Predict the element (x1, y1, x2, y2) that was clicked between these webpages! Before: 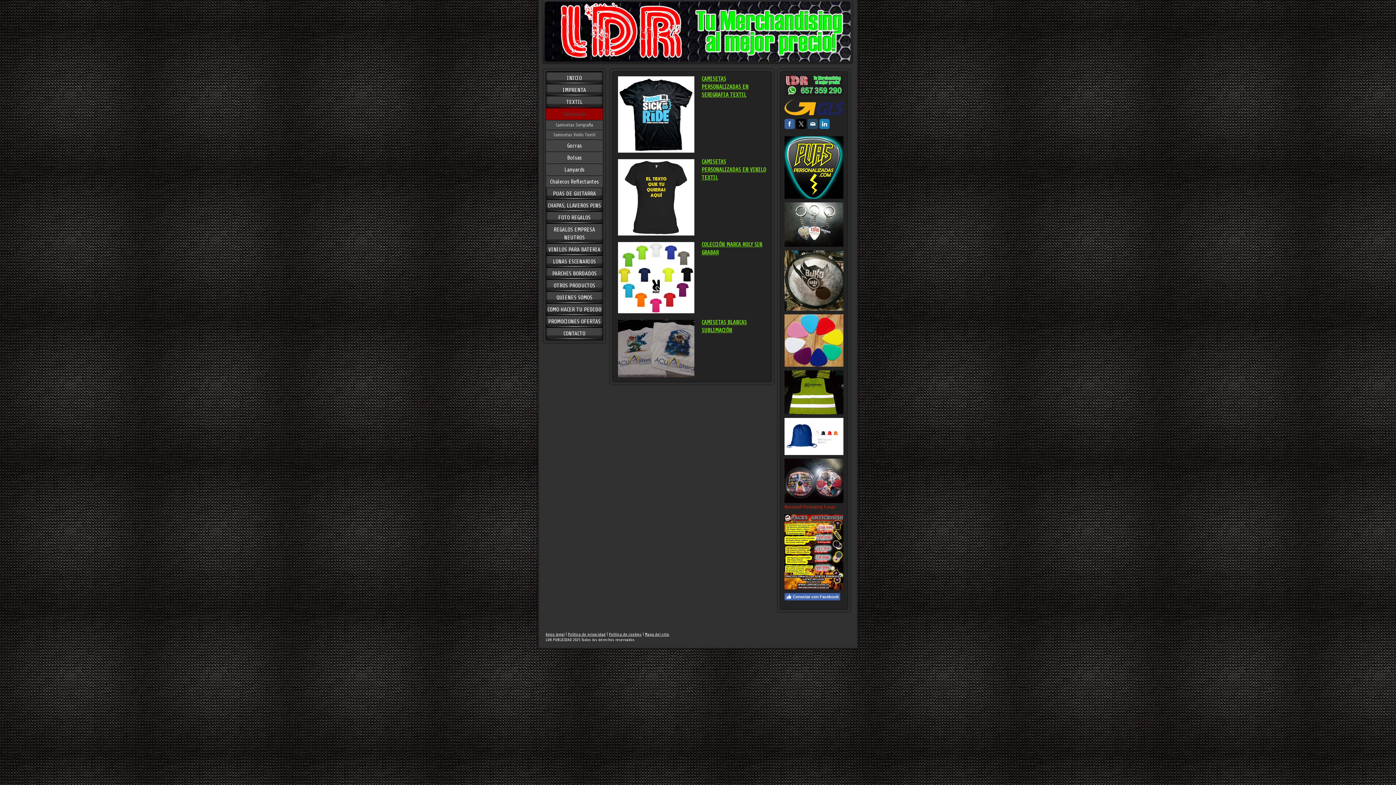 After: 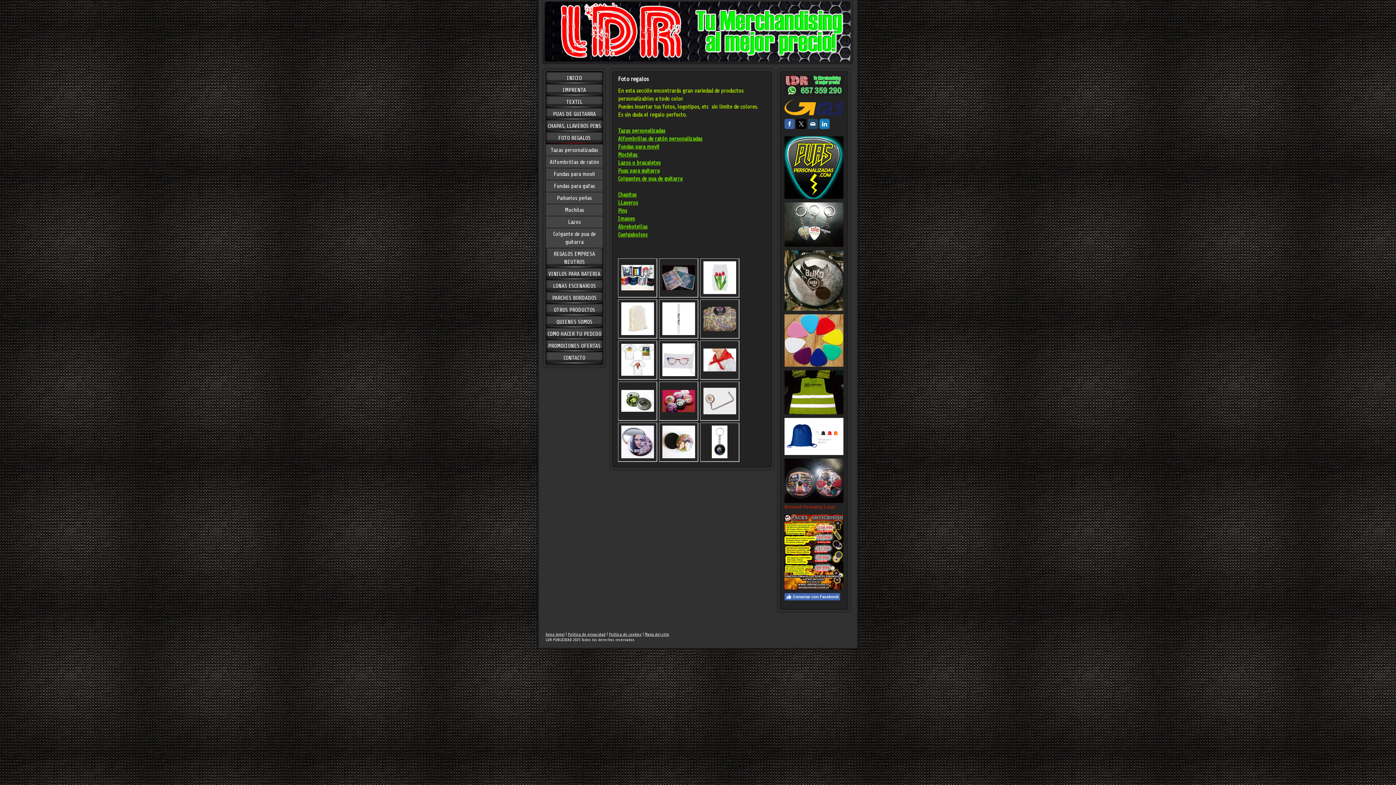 Action: label: FOTO REGALOS bbox: (546, 211, 602, 223)